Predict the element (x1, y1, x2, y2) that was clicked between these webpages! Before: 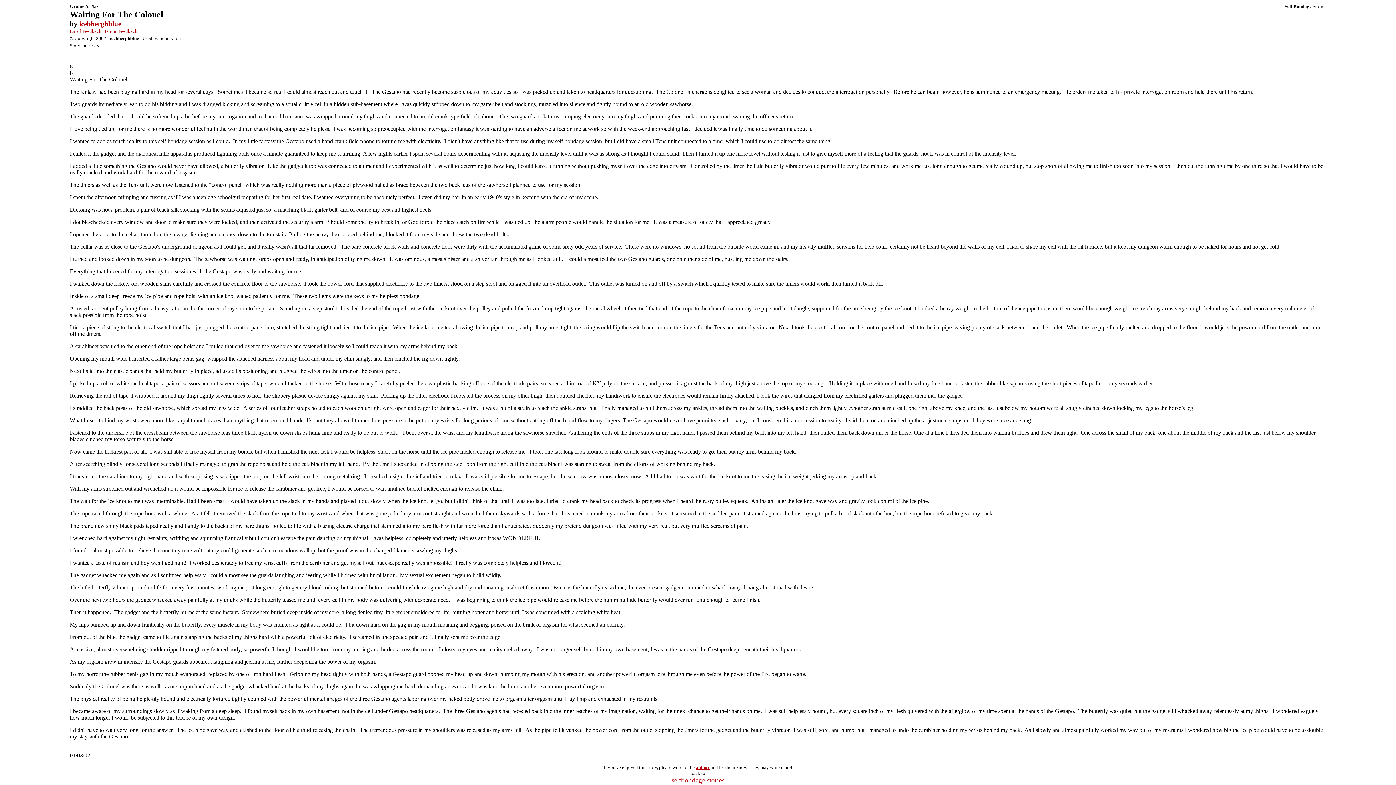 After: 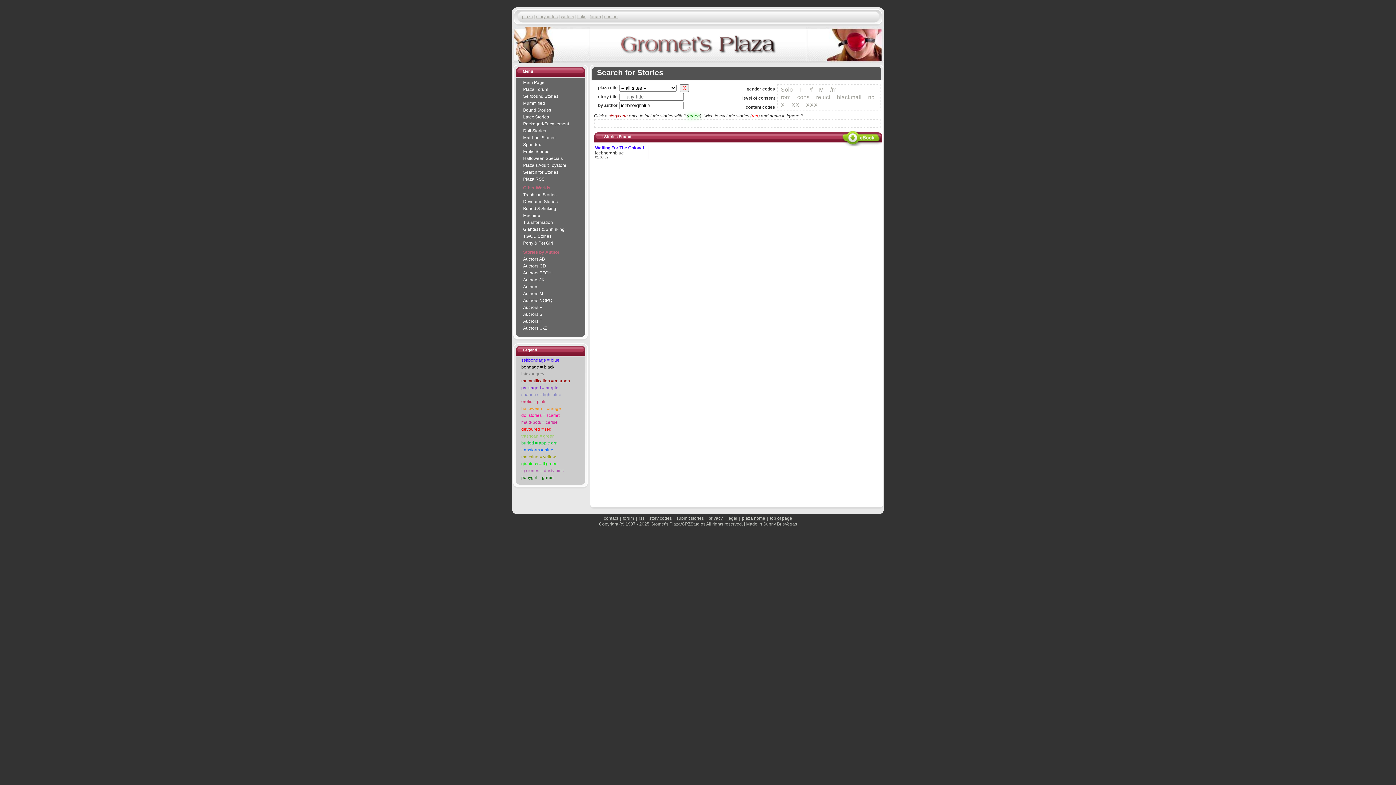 Action: bbox: (79, 20, 121, 27) label: icebherghblue